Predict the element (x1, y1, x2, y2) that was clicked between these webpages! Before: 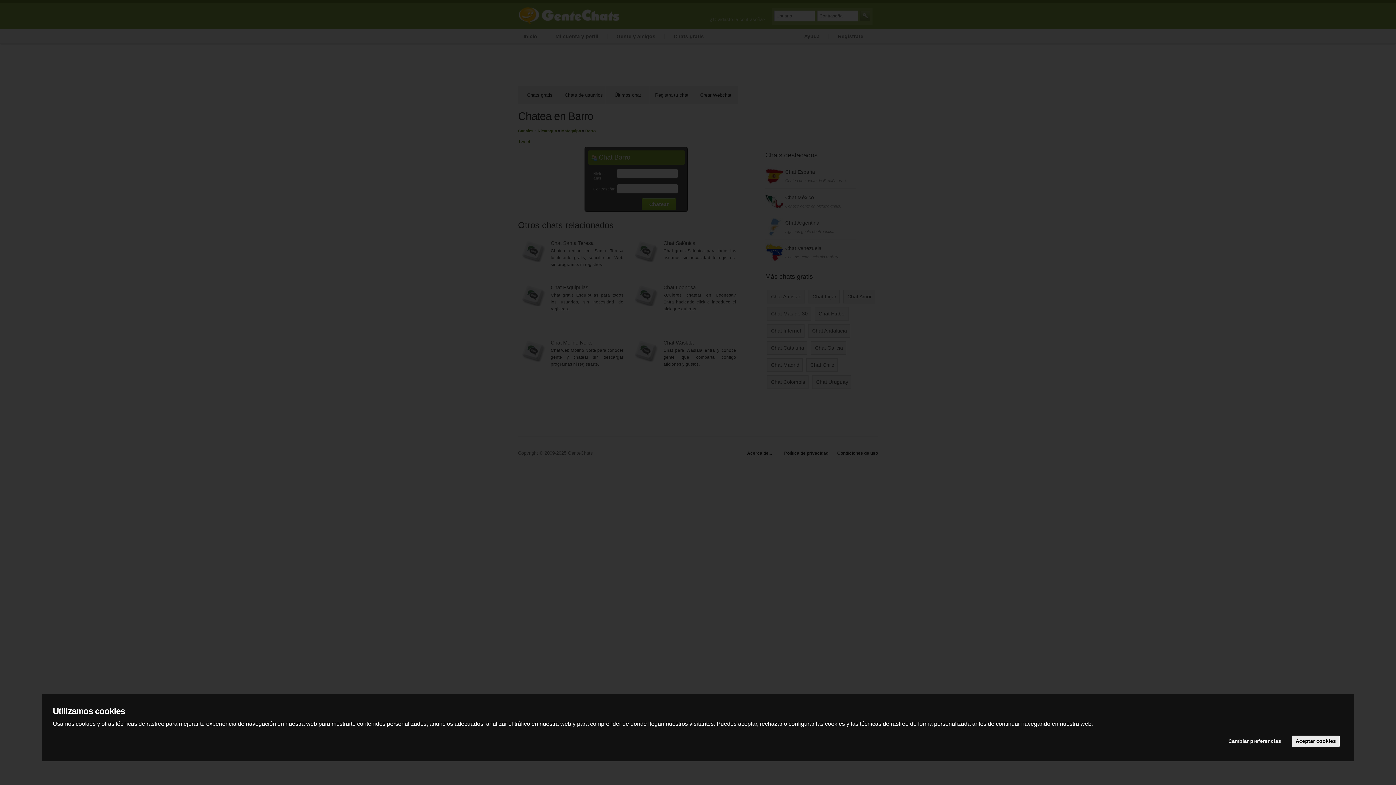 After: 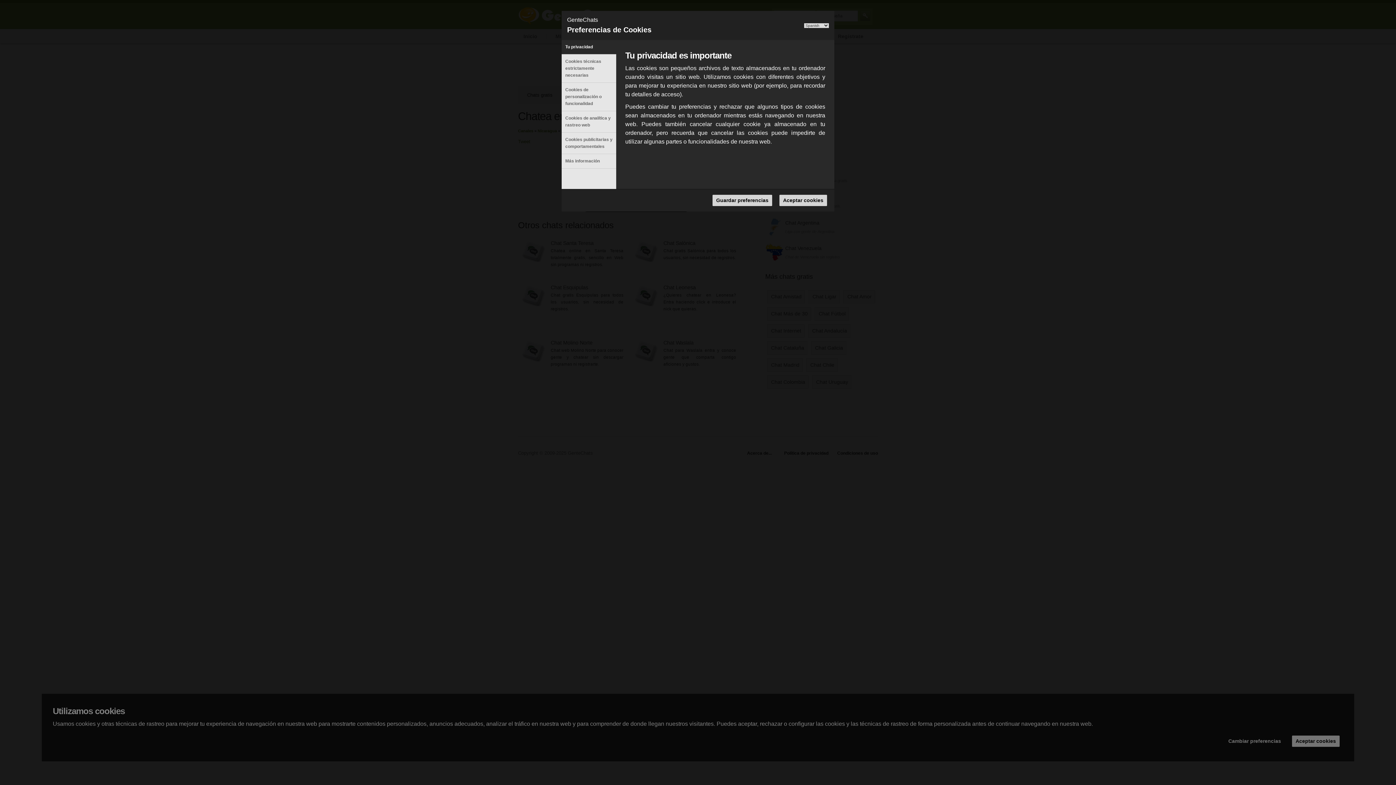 Action: label: Cambiar preferencias bbox: (1225, 736, 1285, 747)